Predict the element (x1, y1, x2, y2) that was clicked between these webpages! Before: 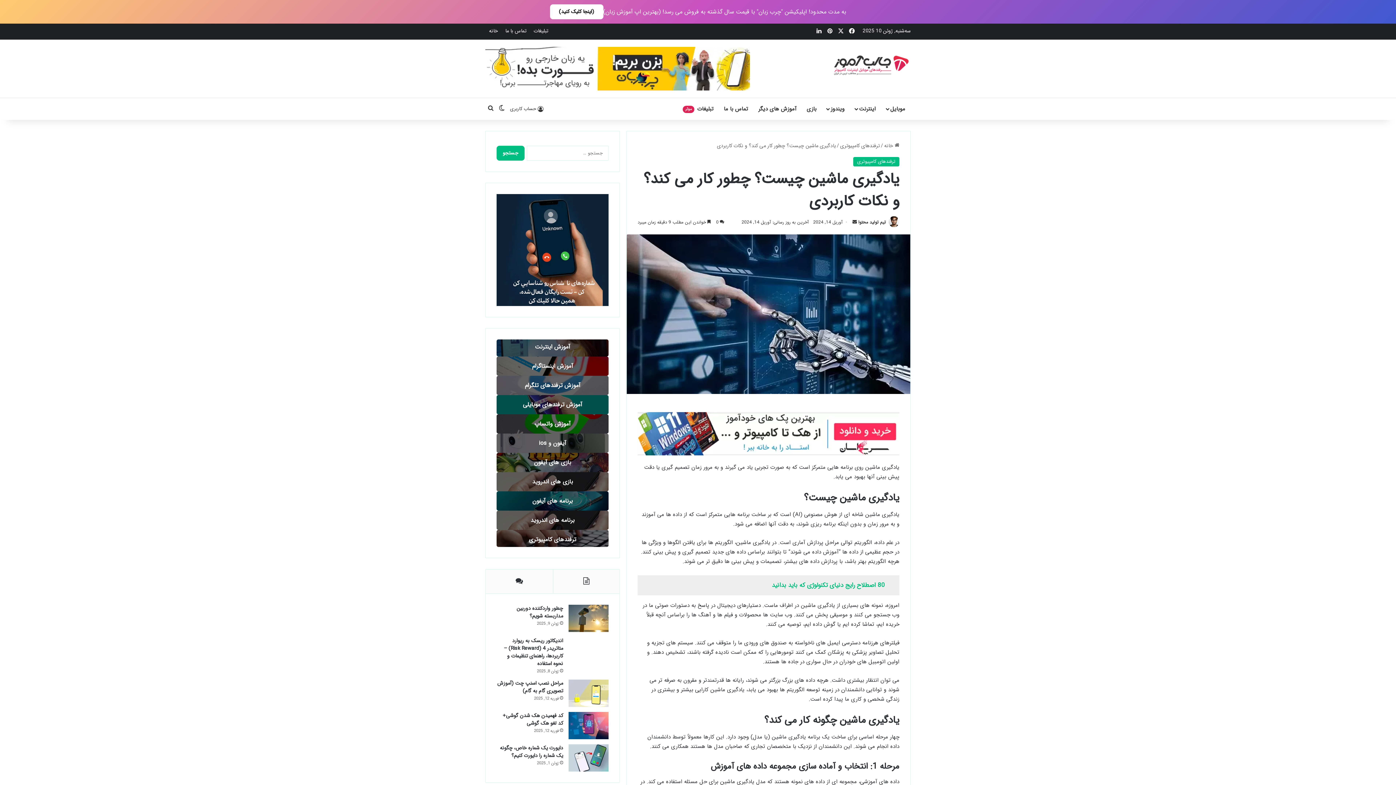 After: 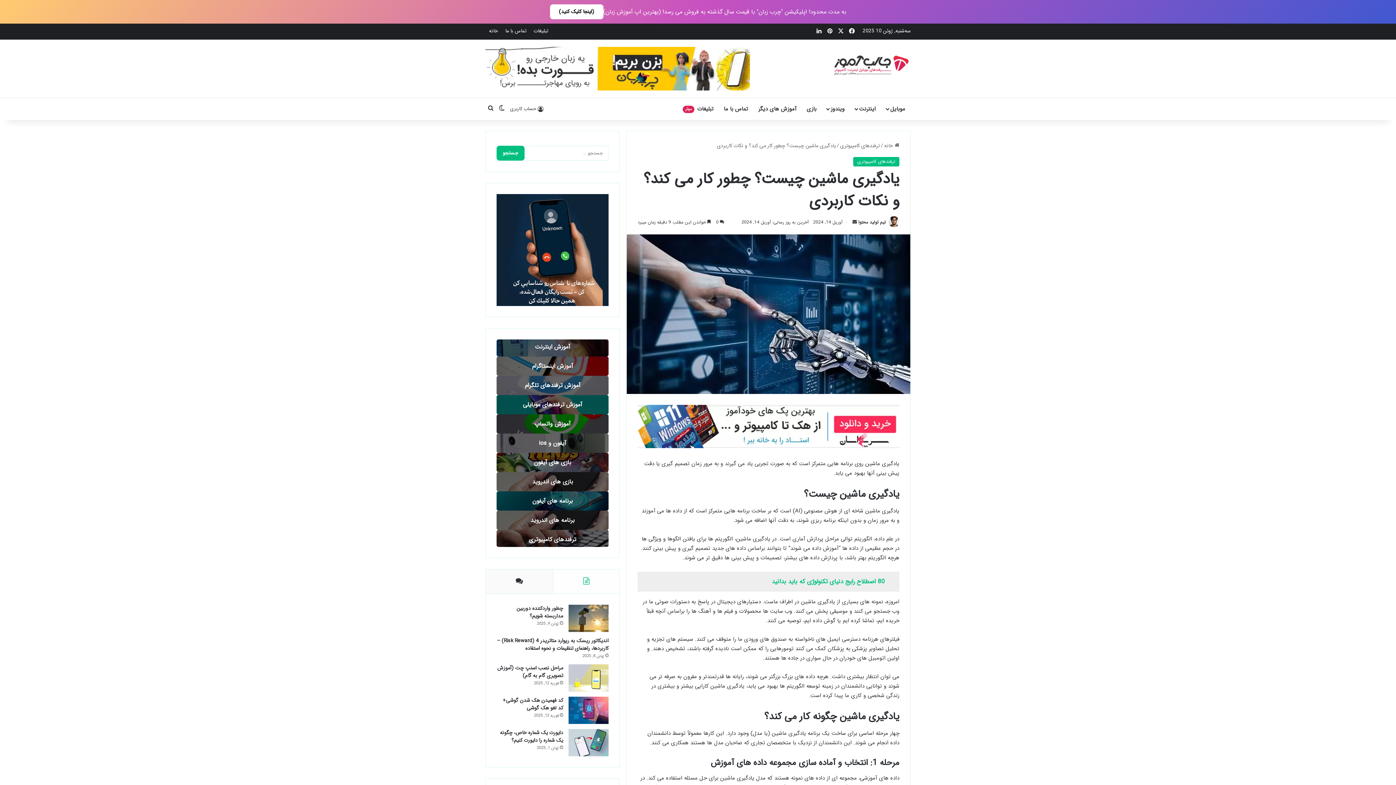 Action: bbox: (553, 569, 619, 593)